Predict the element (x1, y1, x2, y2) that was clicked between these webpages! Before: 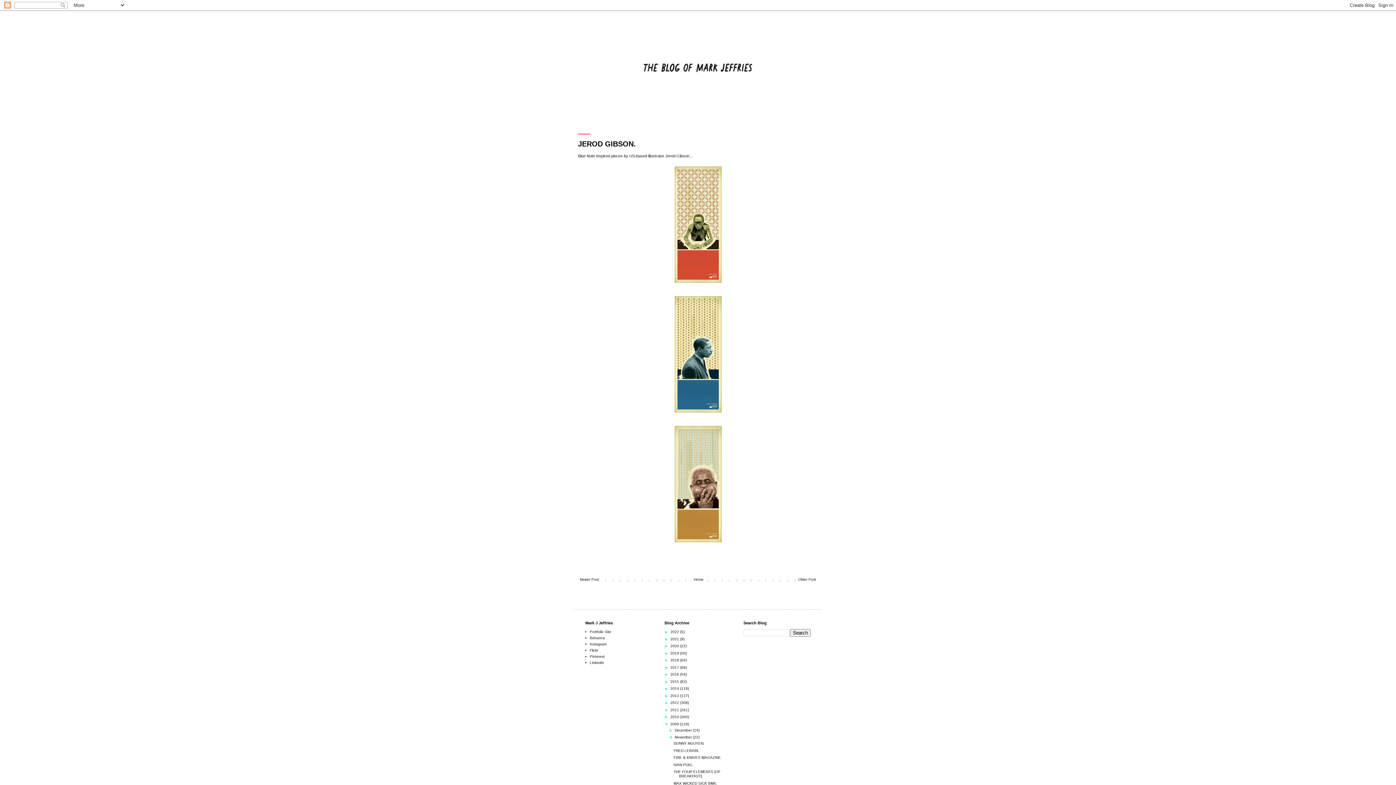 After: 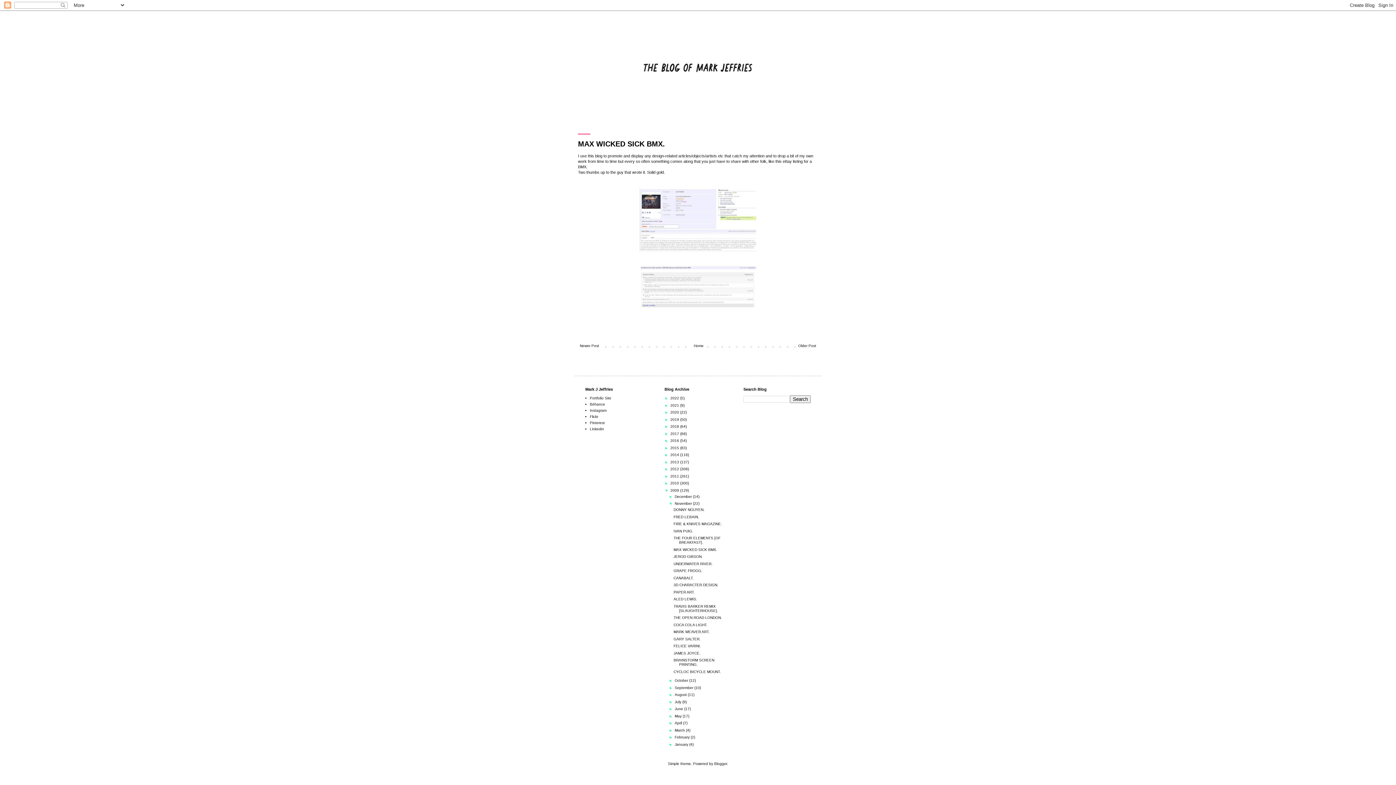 Action: bbox: (578, 575, 601, 583) label: Newer Post